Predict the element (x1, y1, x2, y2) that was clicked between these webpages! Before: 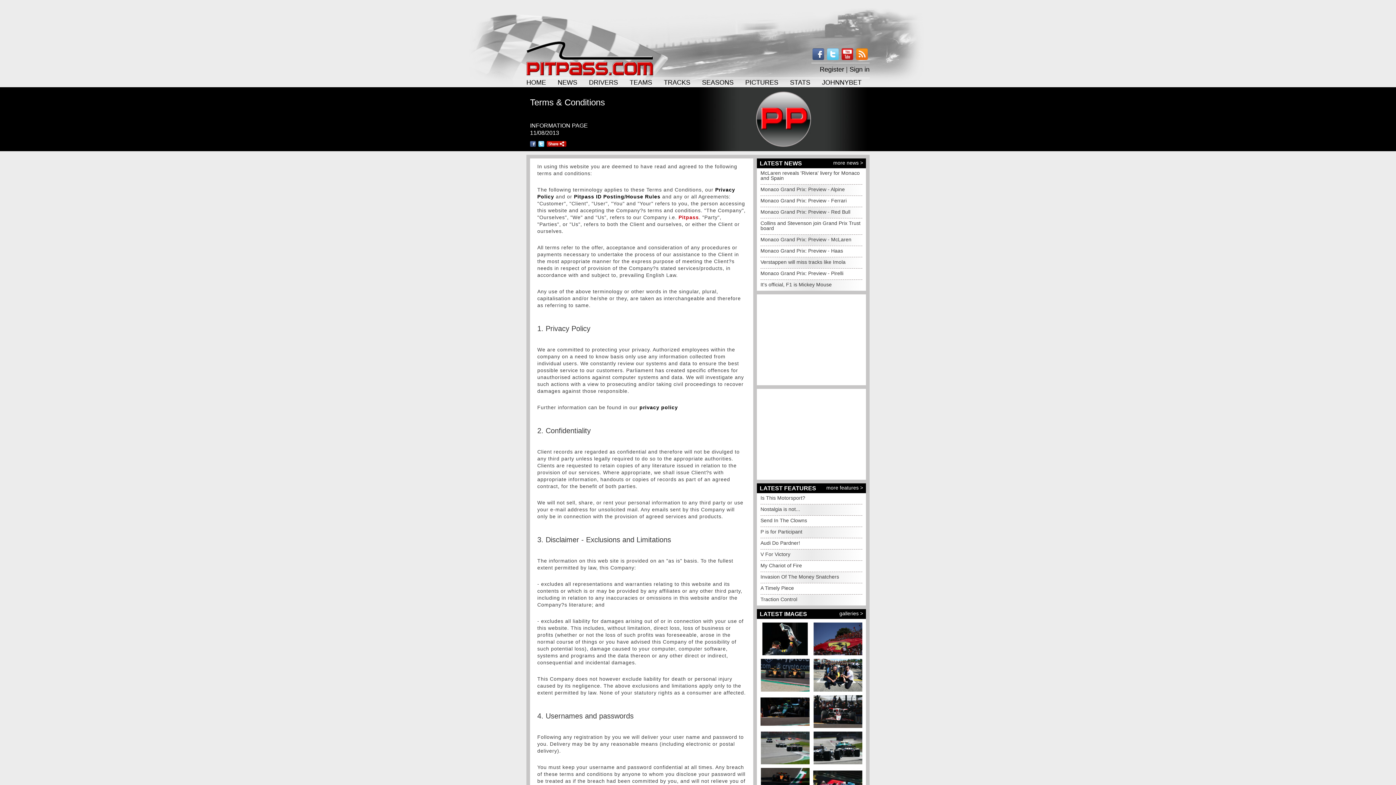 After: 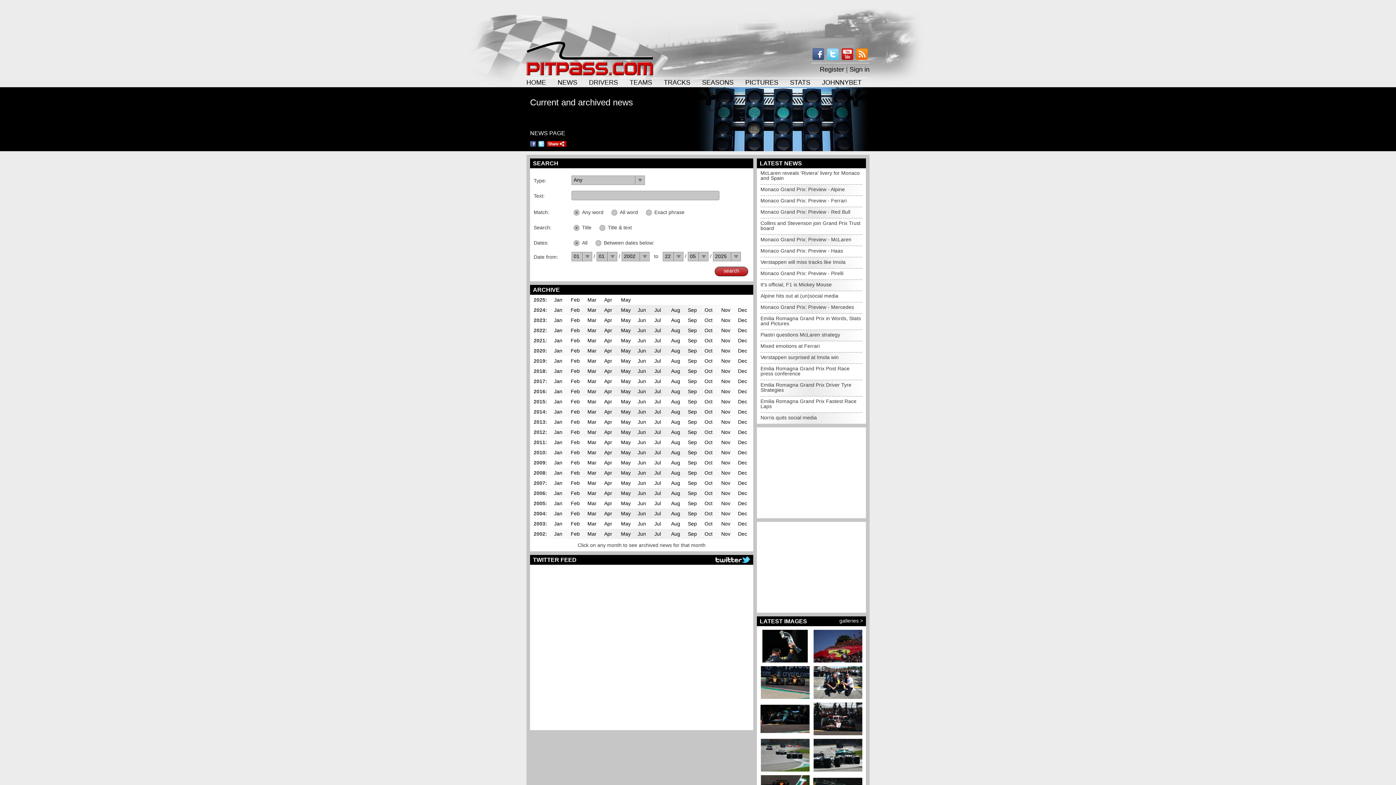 Action: bbox: (833, 160, 863, 165) label: more news >